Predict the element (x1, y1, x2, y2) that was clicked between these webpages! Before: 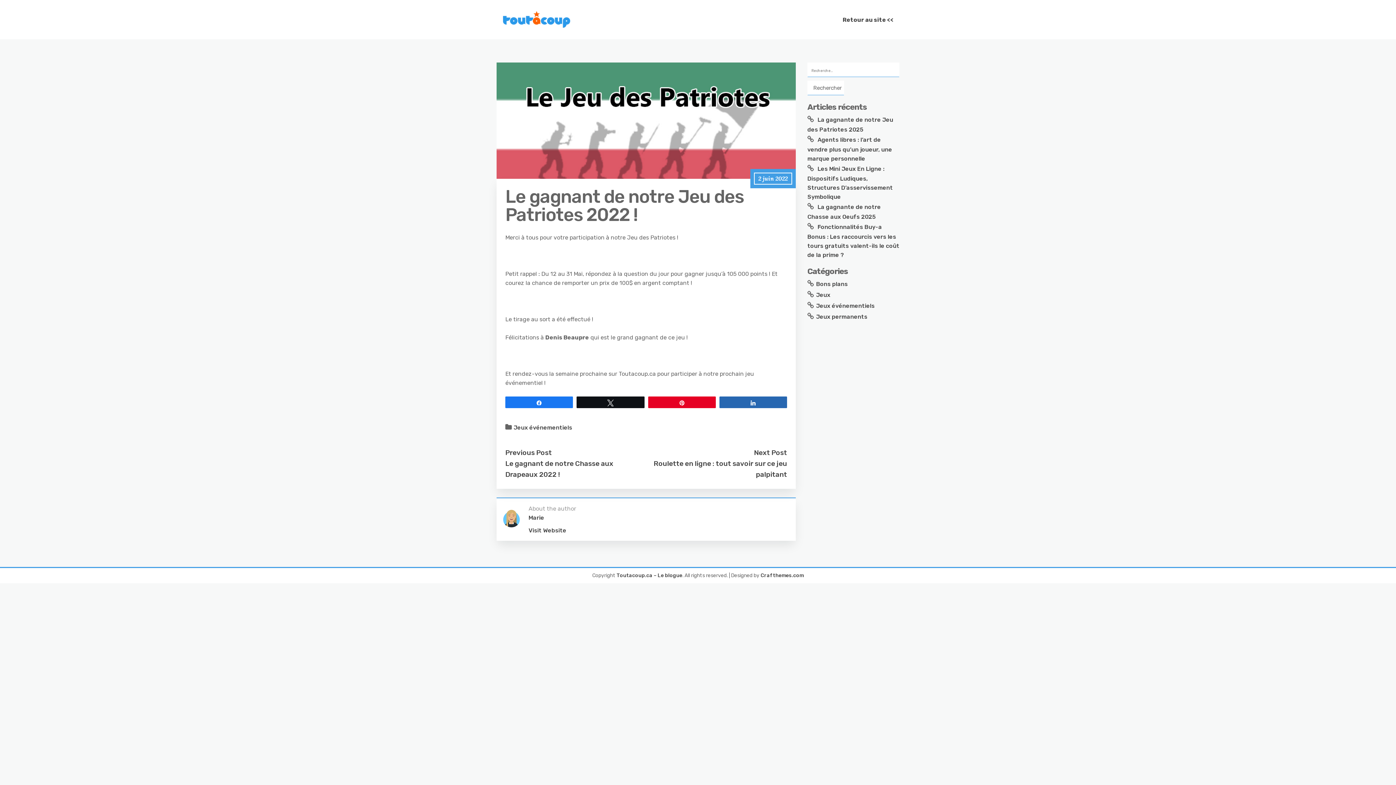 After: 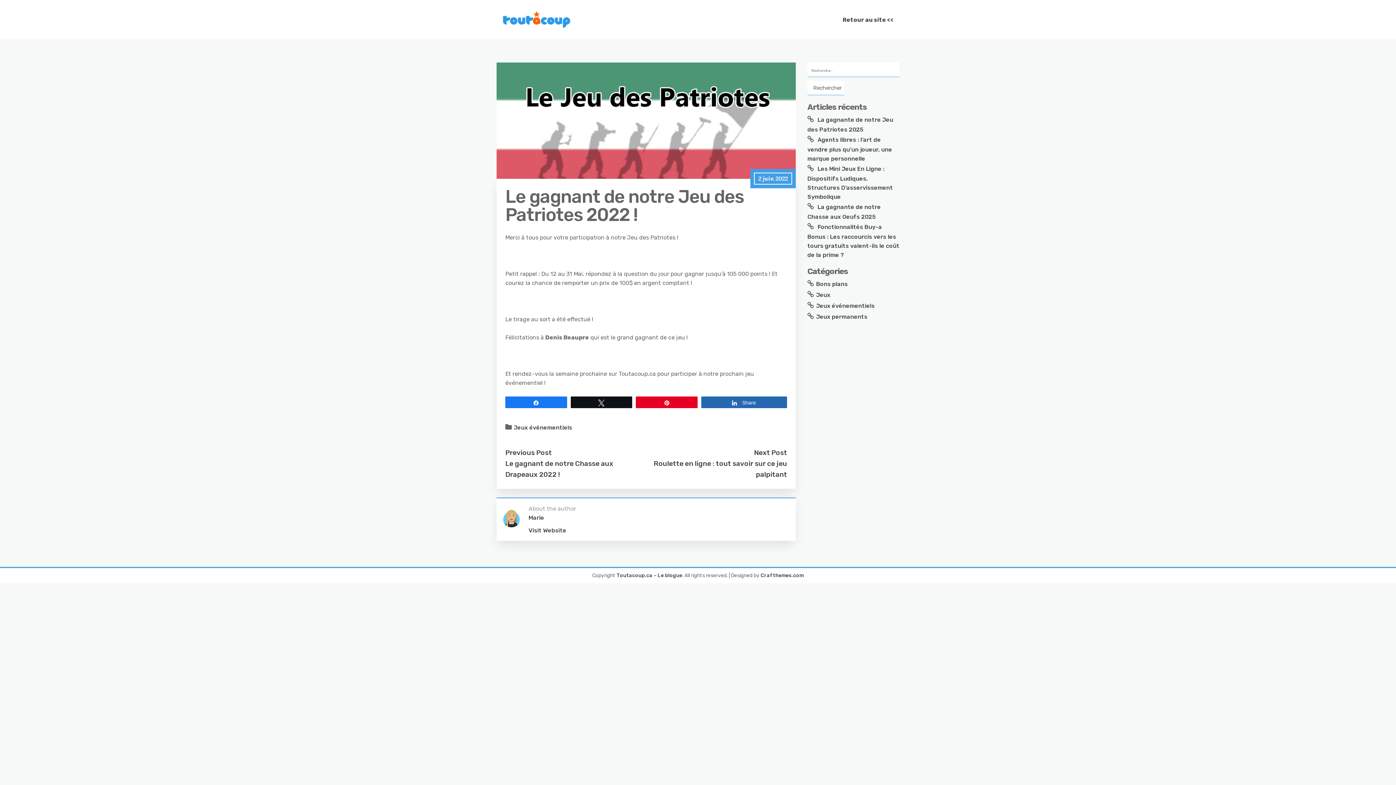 Action: bbox: (719, 396, 786, 407) label: Share